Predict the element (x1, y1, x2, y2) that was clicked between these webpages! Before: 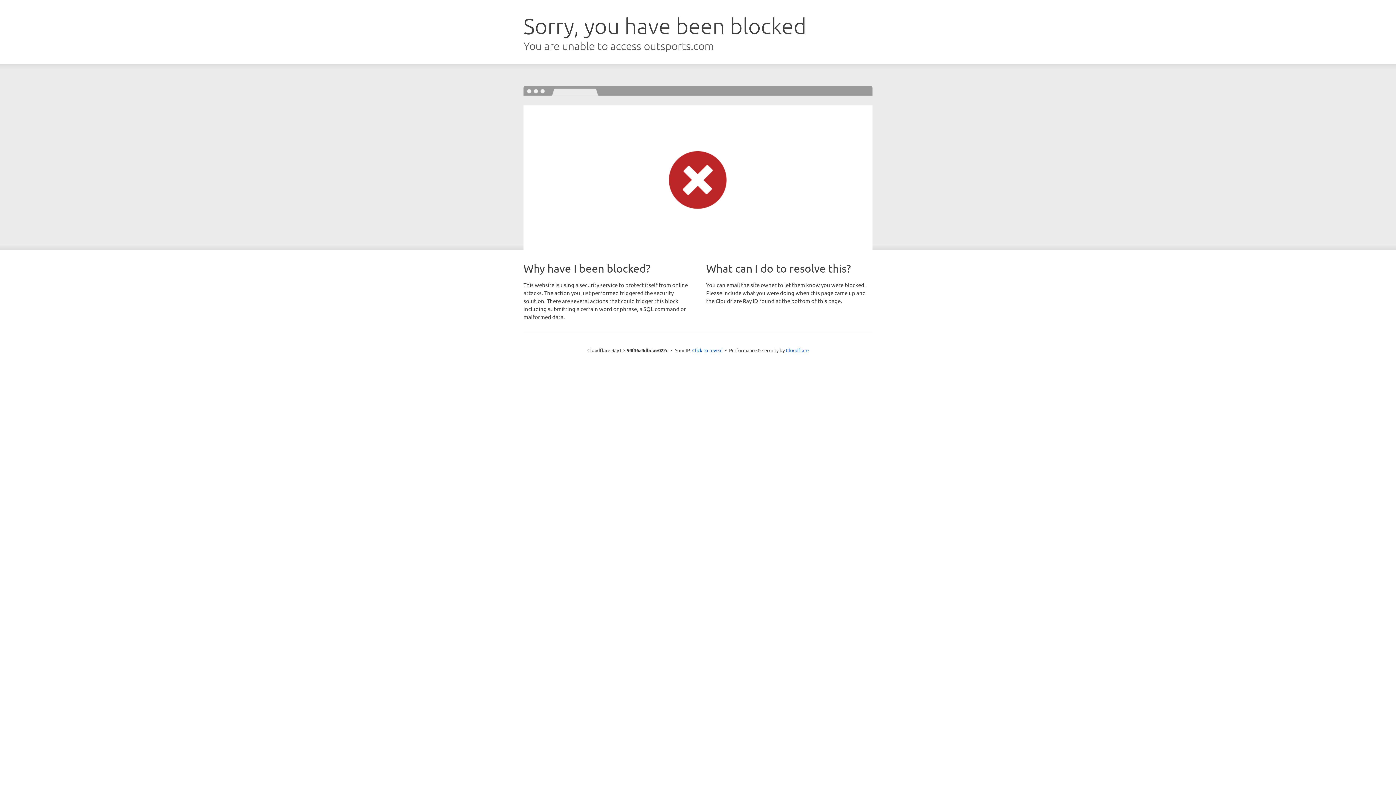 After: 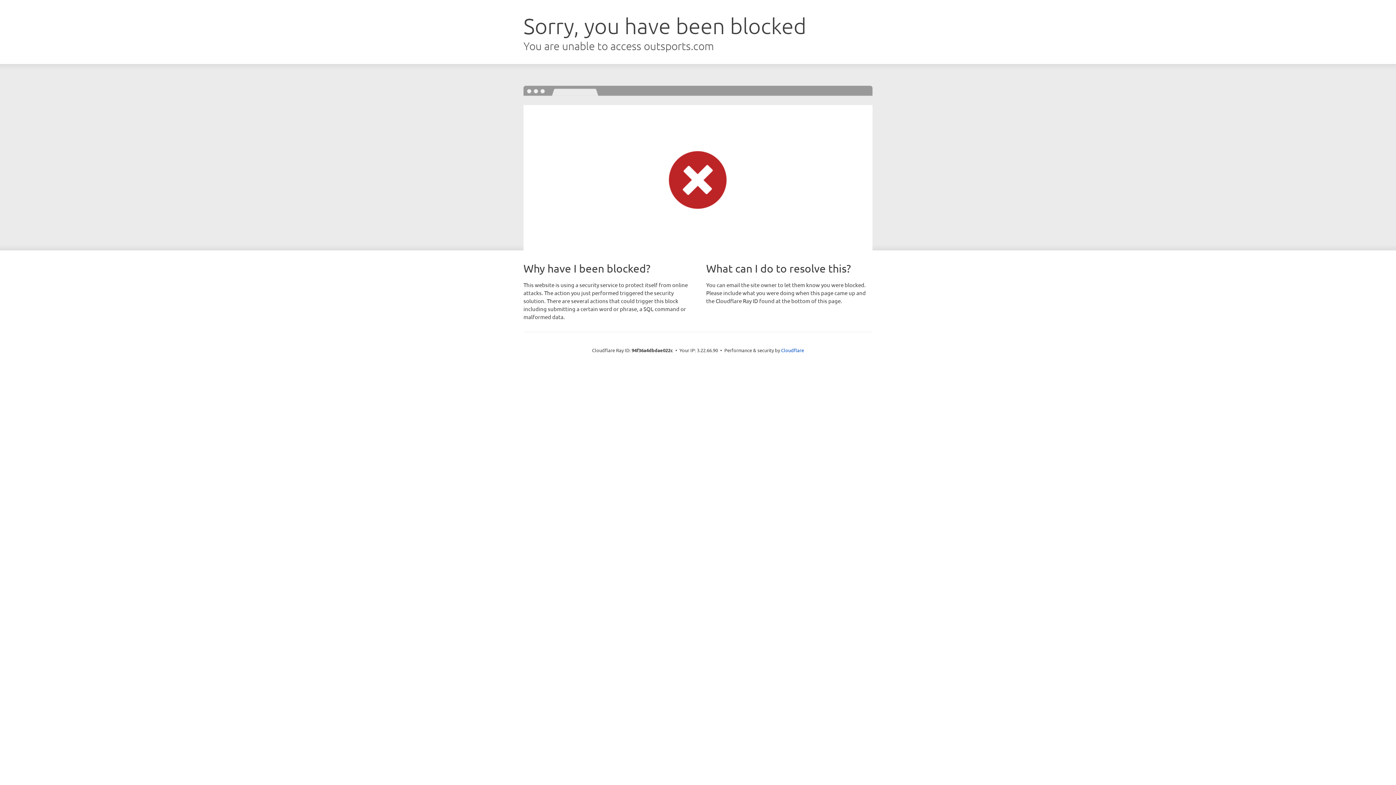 Action: label: Click to reveal bbox: (692, 346, 722, 353)